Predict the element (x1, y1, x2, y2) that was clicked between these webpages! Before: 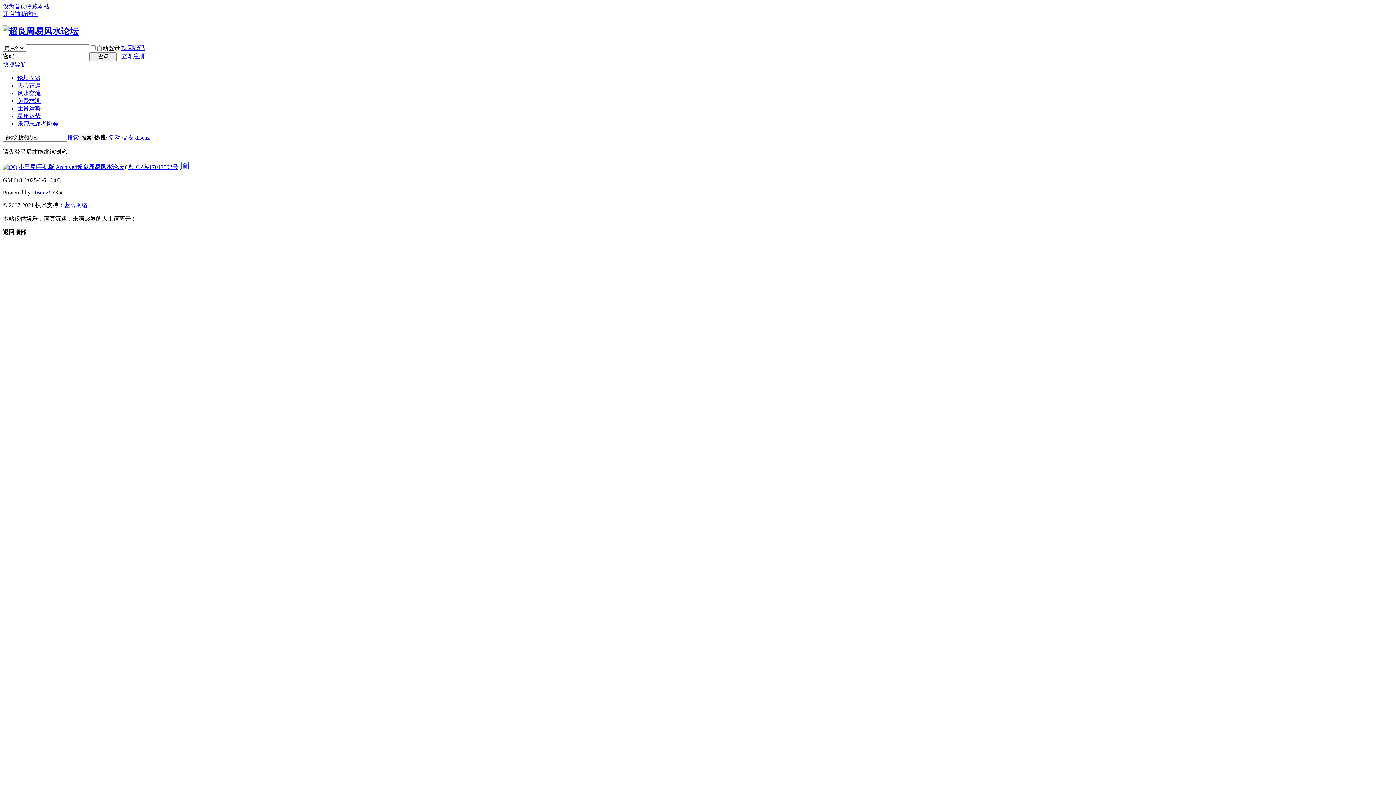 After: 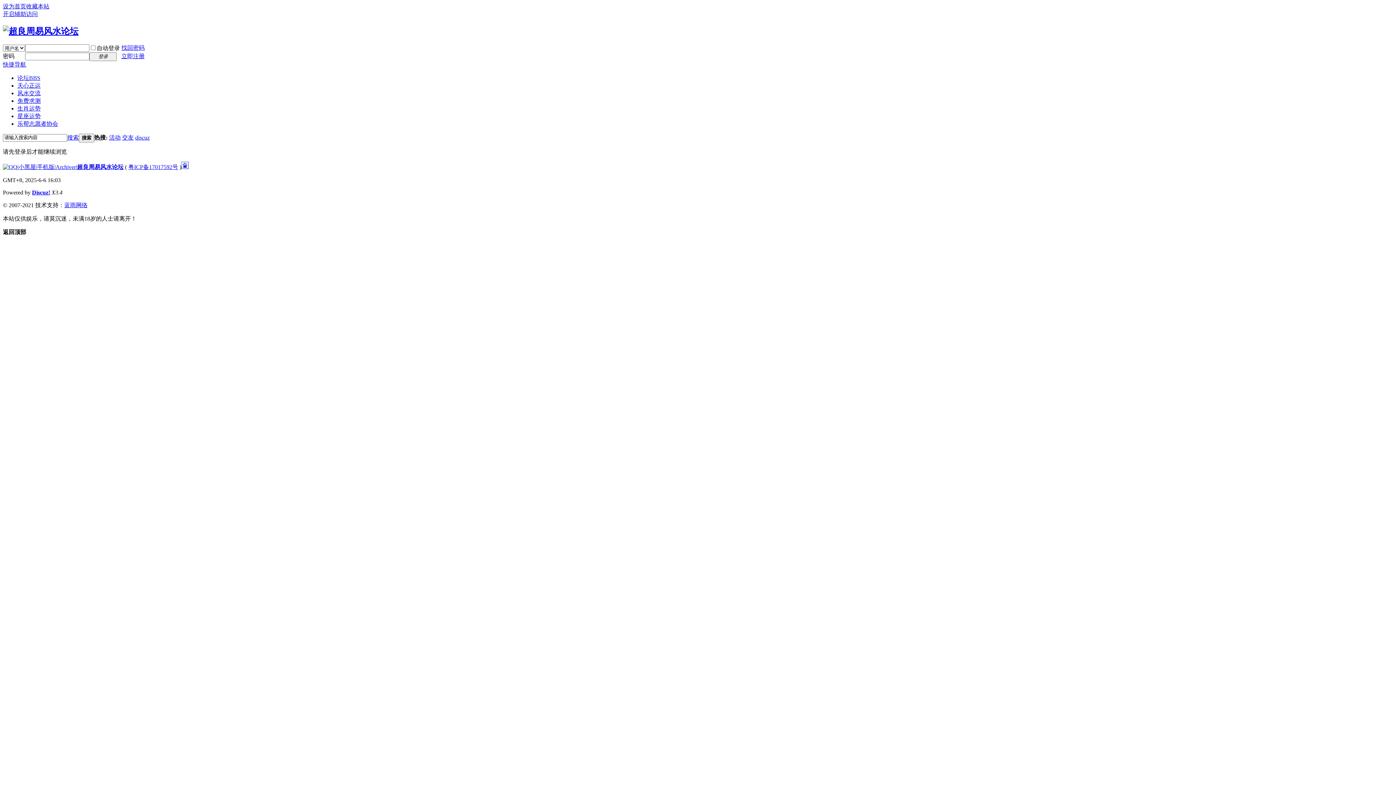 Action: bbox: (2, 163, 17, 170)